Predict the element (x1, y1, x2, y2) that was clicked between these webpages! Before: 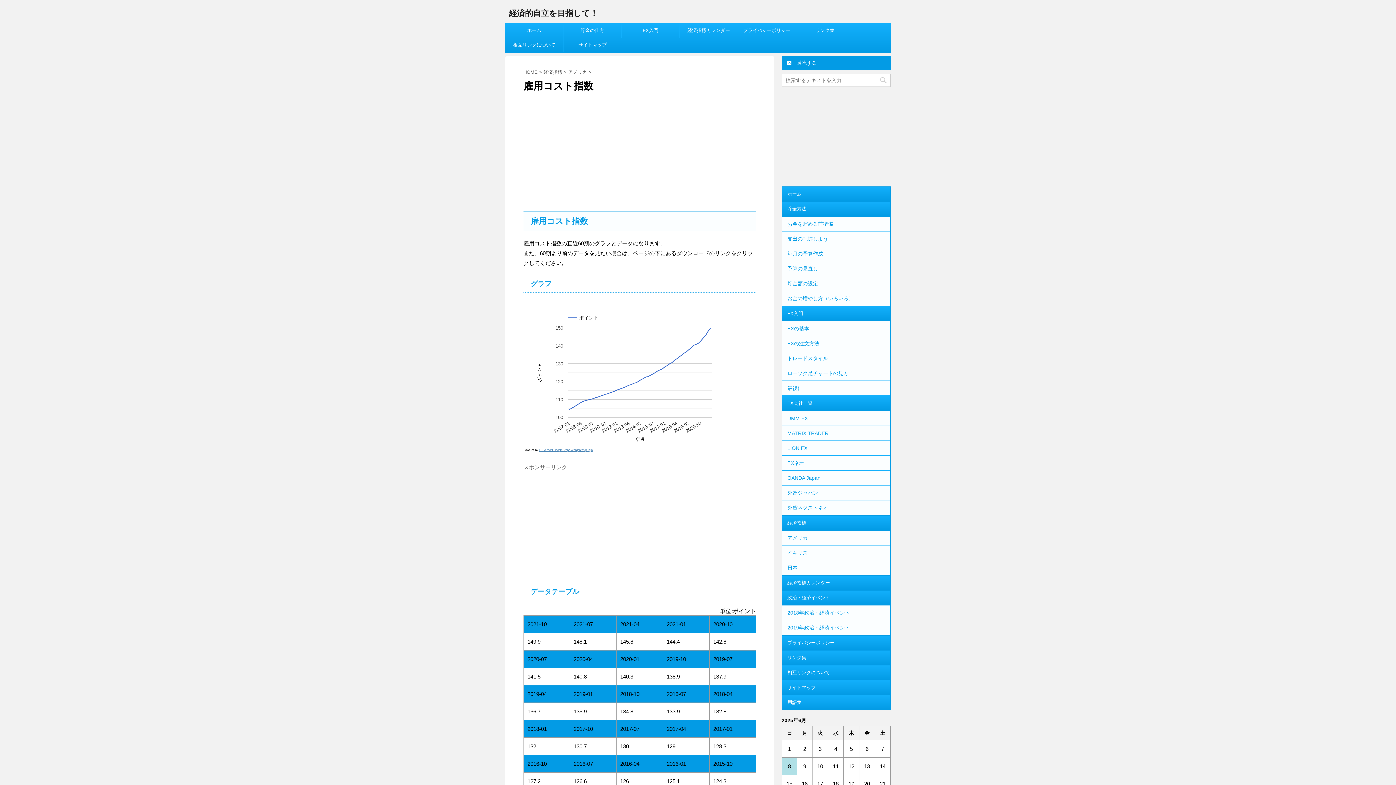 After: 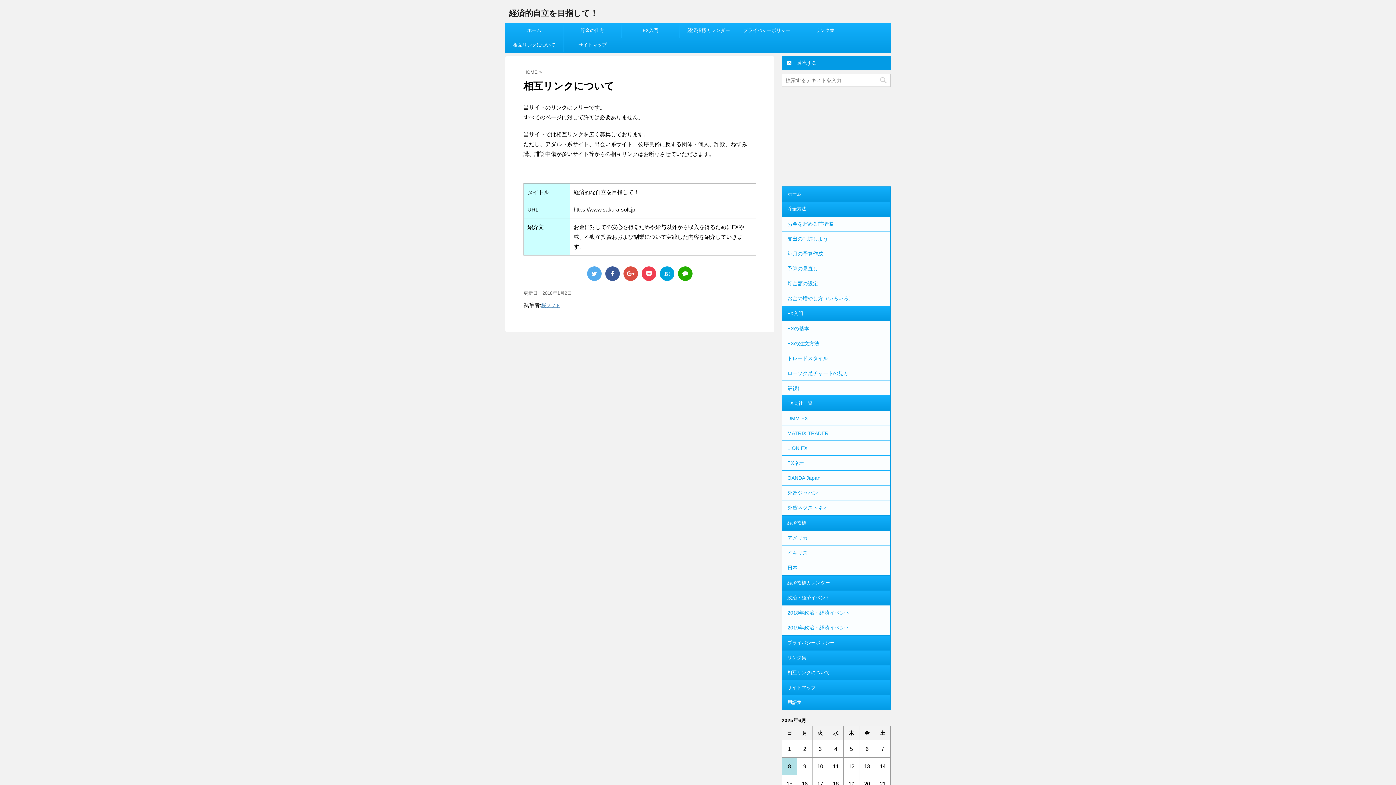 Action: label: 相互リンクについて bbox: (505, 37, 563, 52)